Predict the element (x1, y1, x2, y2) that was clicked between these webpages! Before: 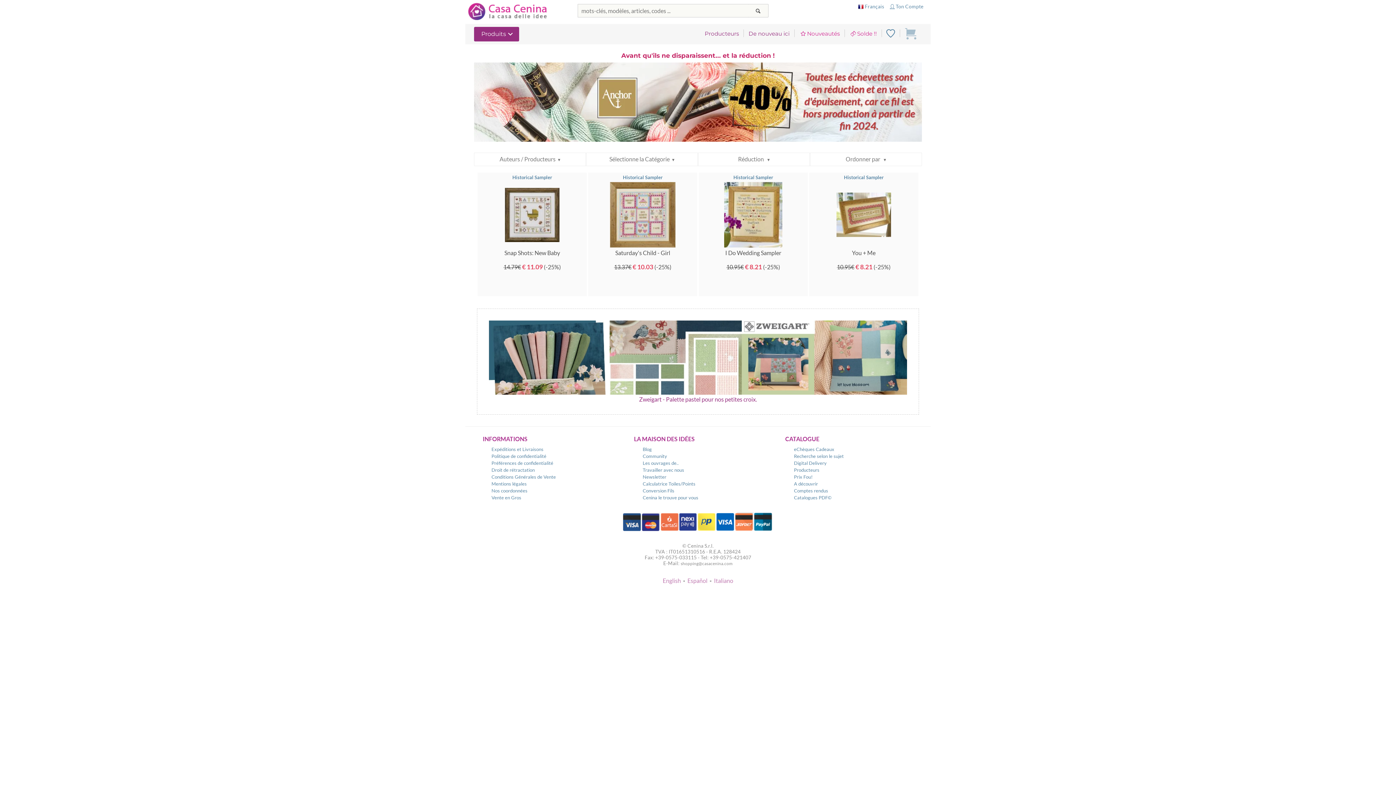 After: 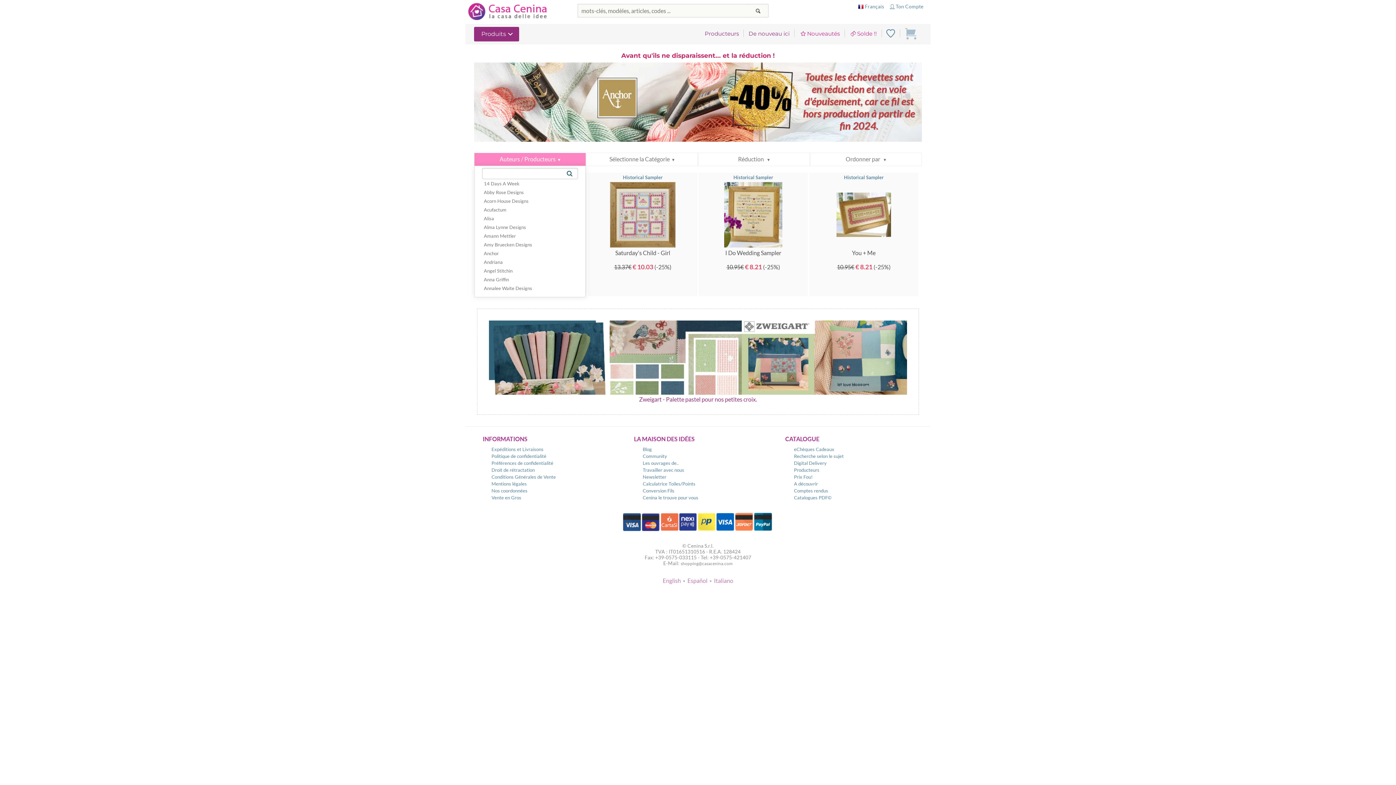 Action: bbox: (474, 153, 585, 165) label: Auteurs / Producteurs